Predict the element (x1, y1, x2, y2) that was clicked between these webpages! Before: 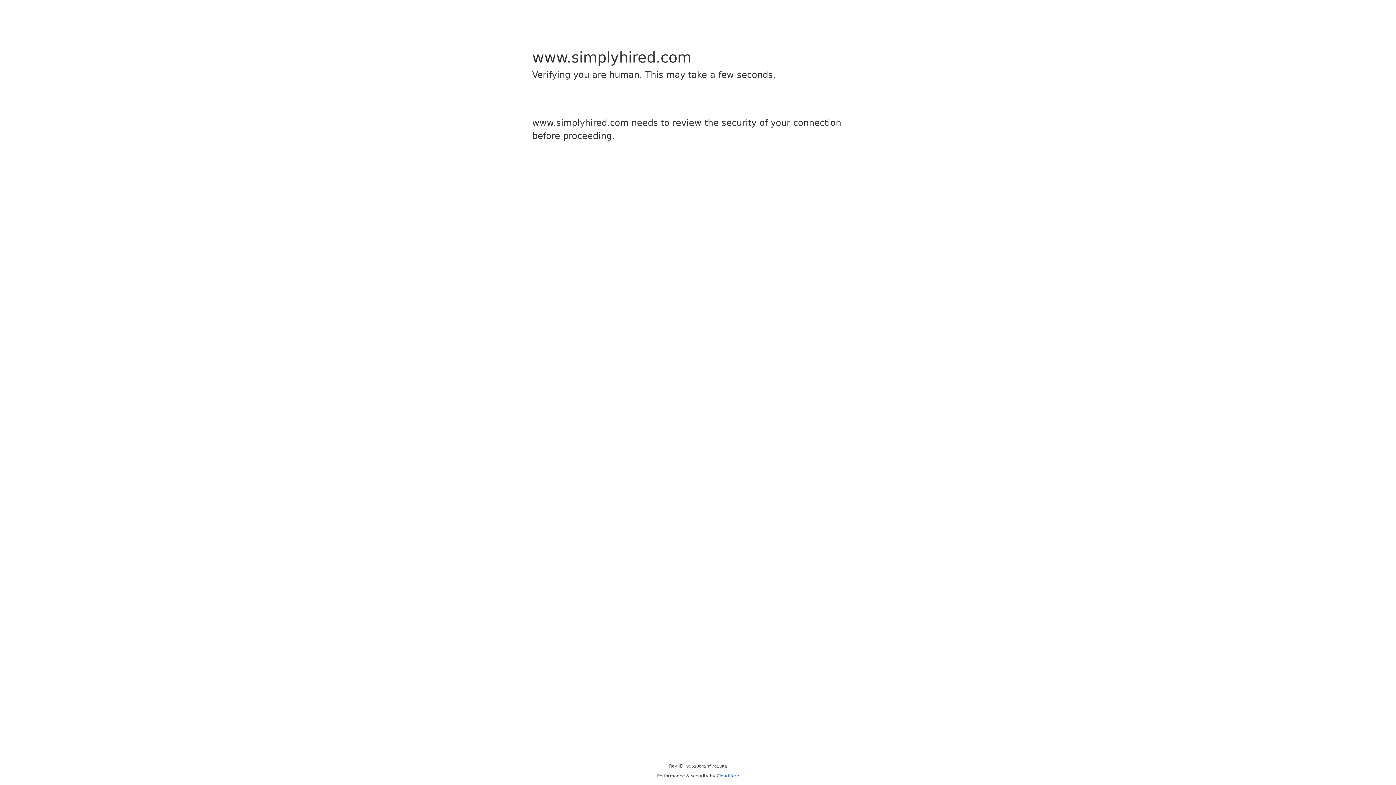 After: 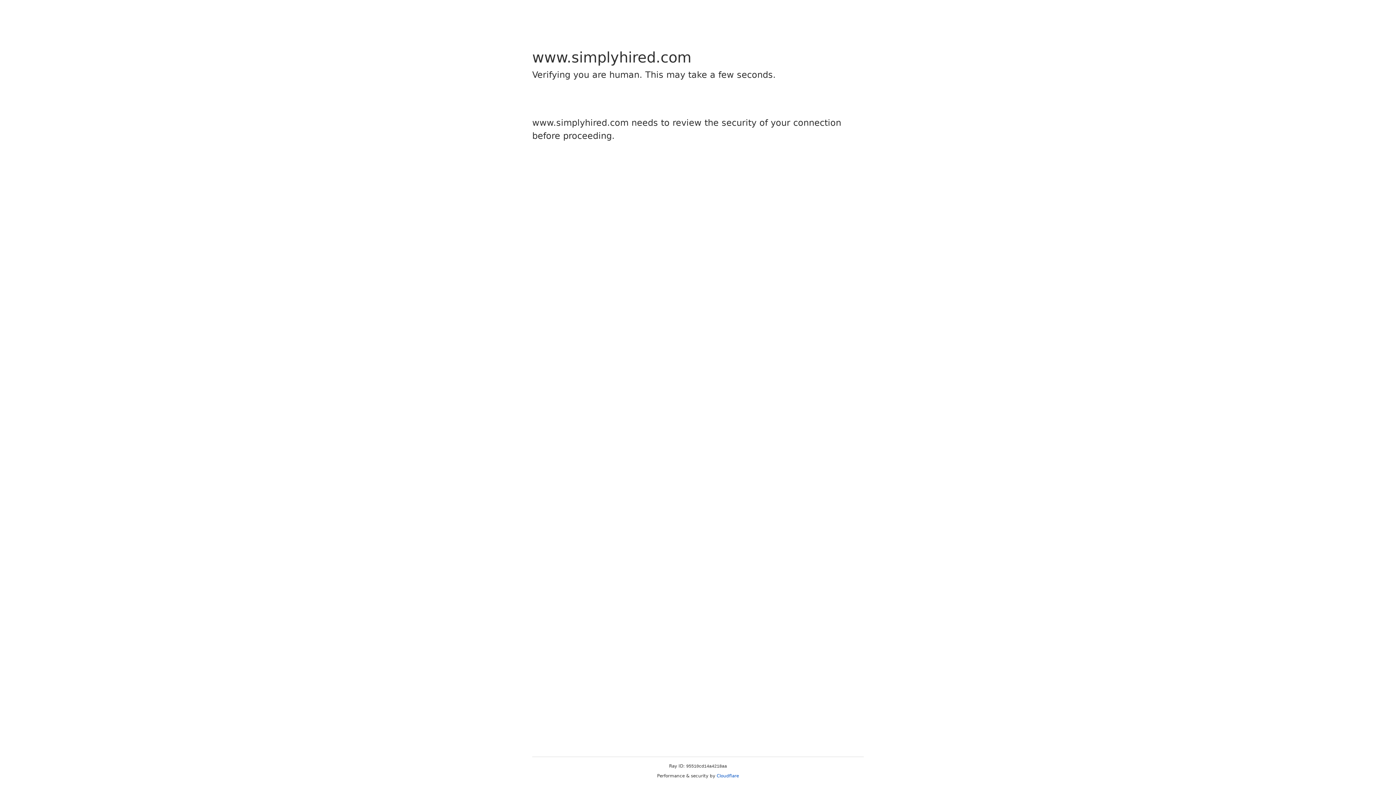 Action: label: Cloudflare bbox: (716, 773, 739, 778)